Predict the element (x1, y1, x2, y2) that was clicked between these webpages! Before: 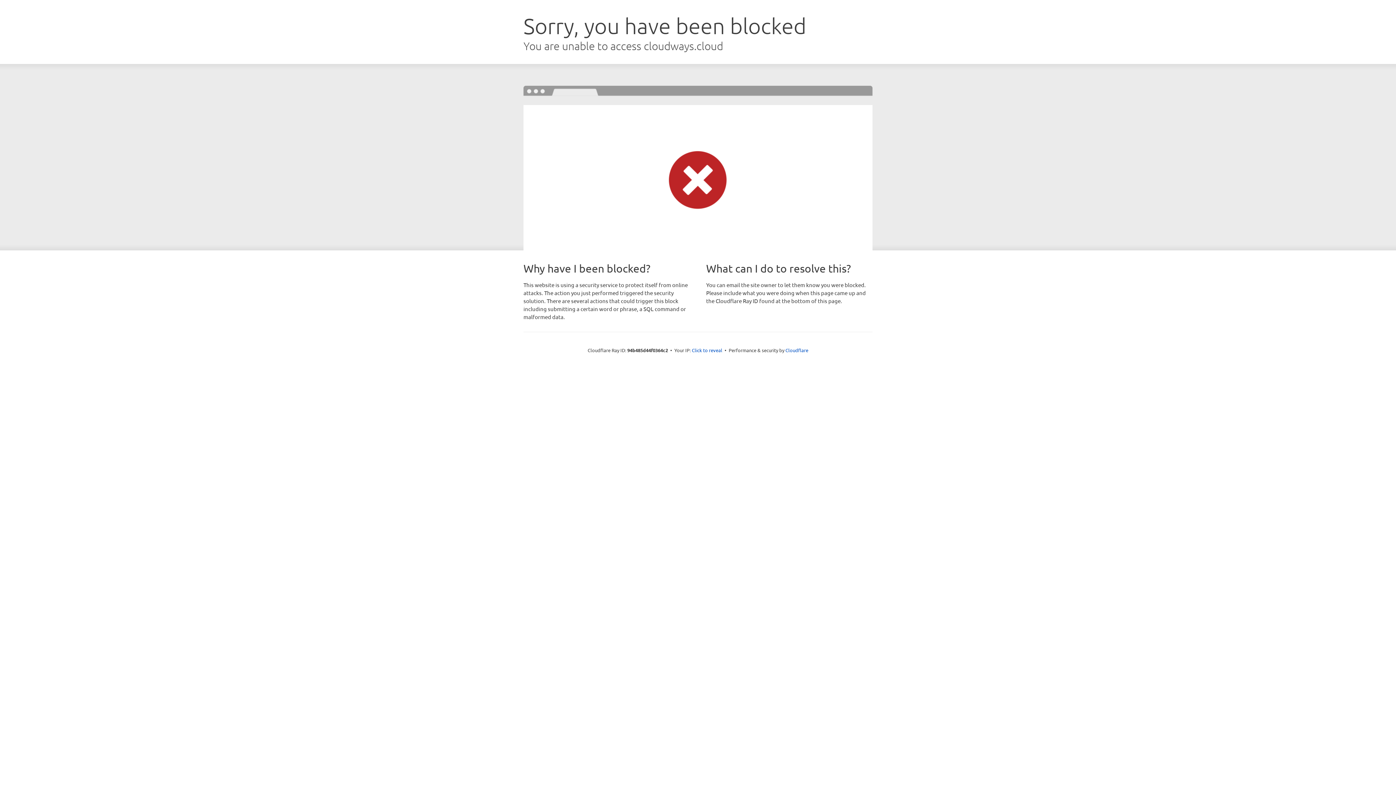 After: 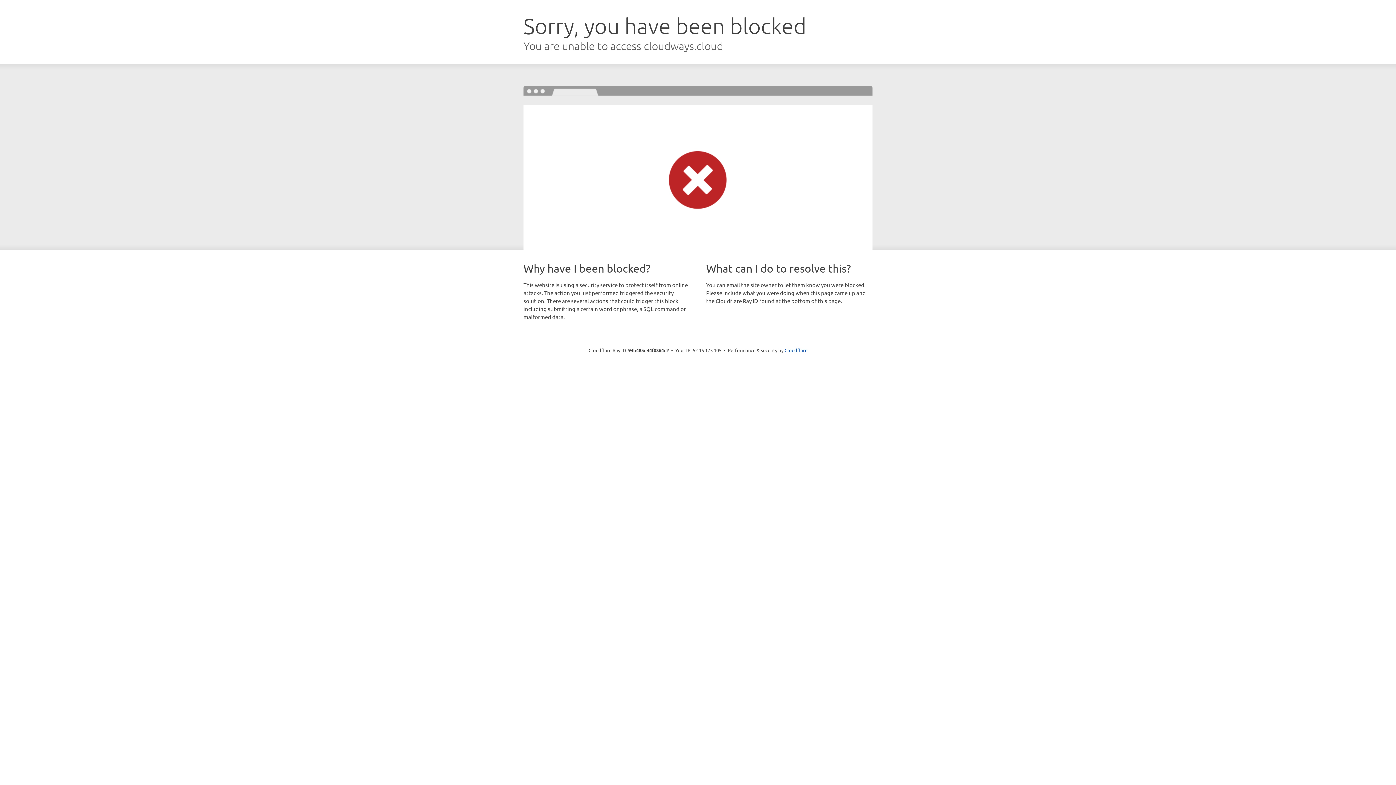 Action: bbox: (692, 346, 722, 353) label: Click to reveal